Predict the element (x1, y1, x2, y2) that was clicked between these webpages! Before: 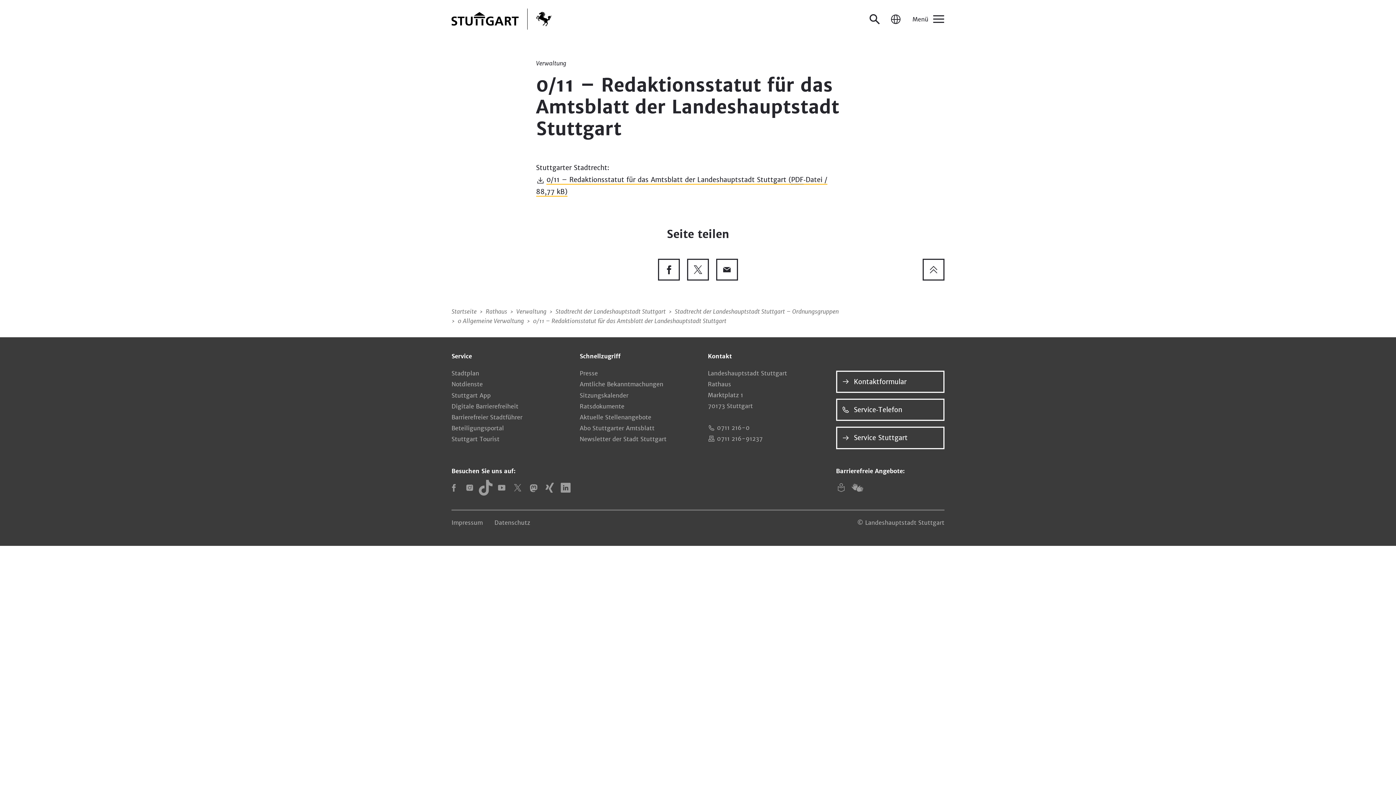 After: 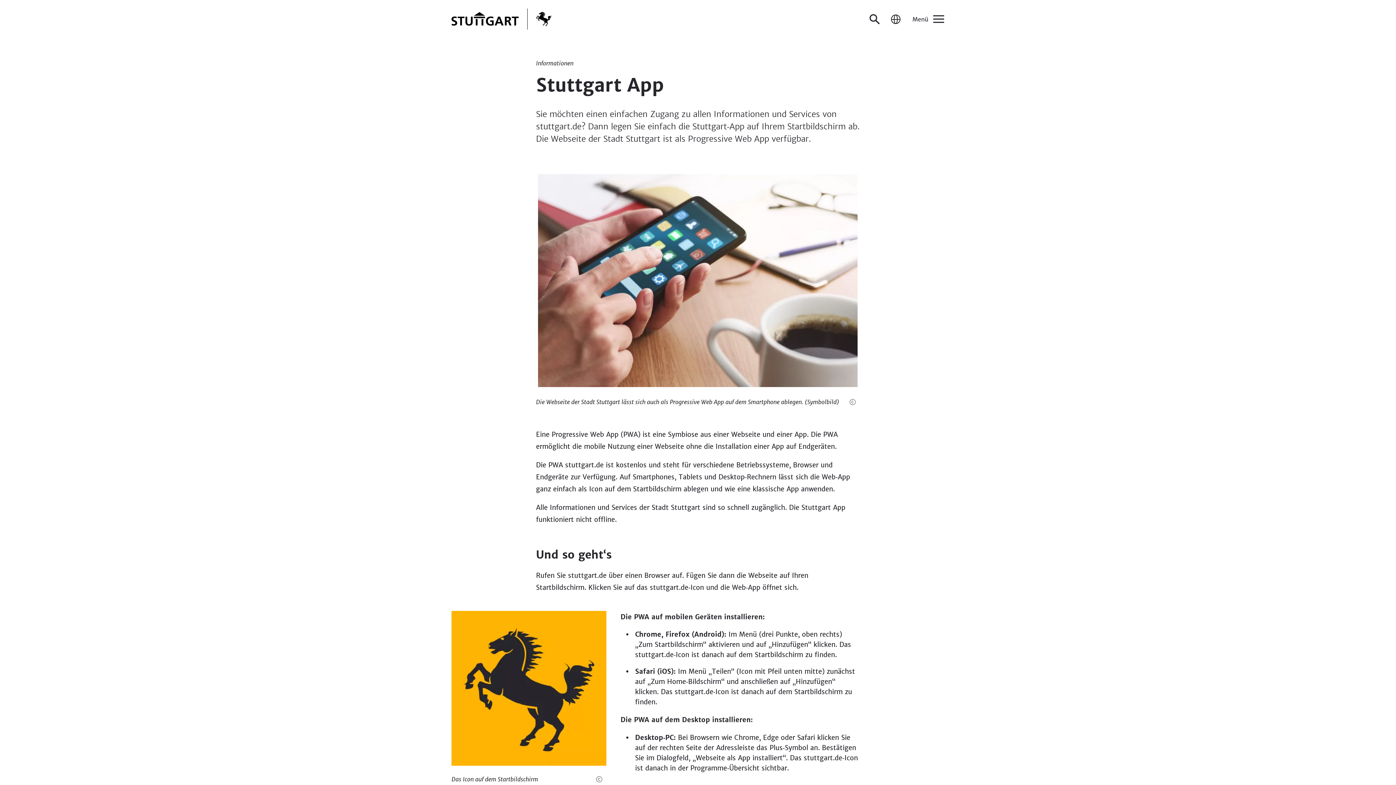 Action: label: Stuttgart App bbox: (451, 389, 490, 400)